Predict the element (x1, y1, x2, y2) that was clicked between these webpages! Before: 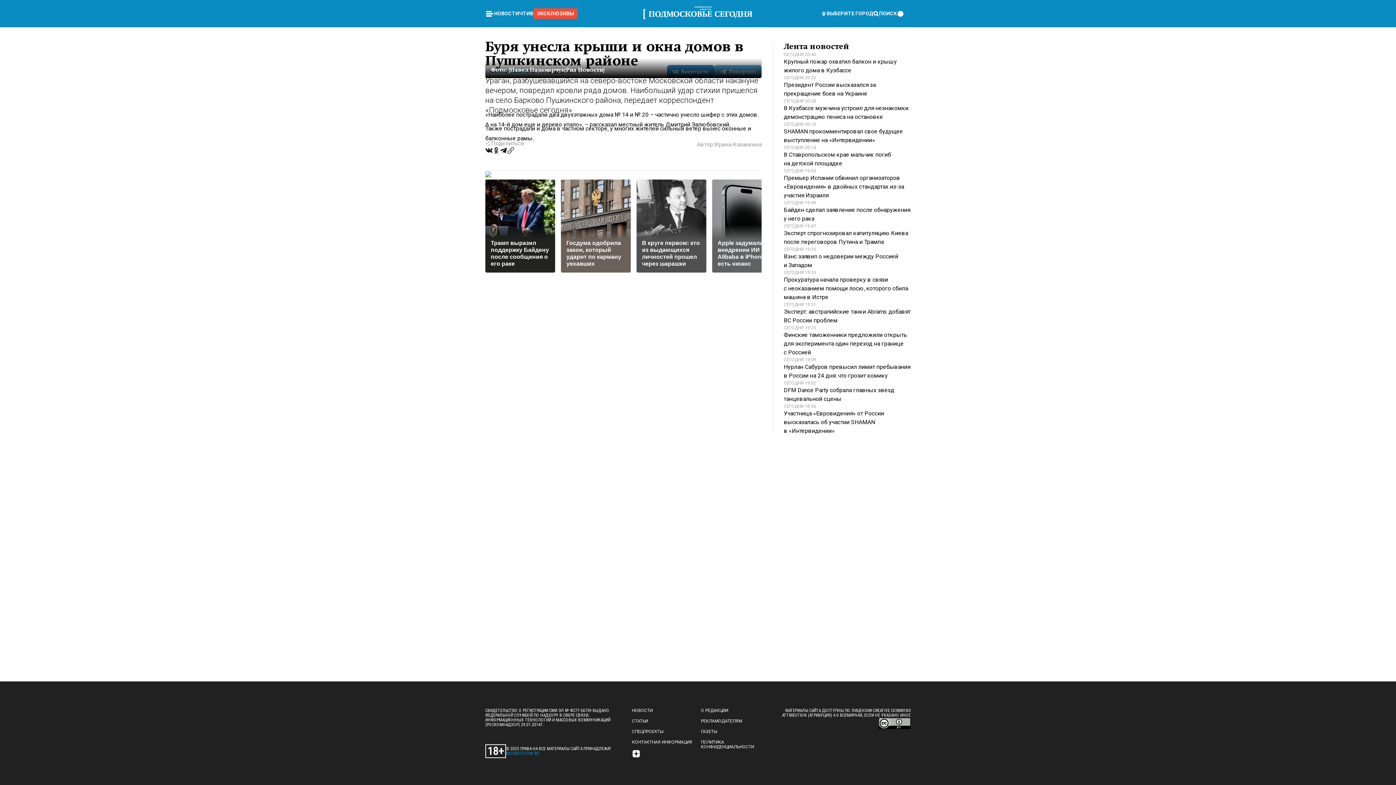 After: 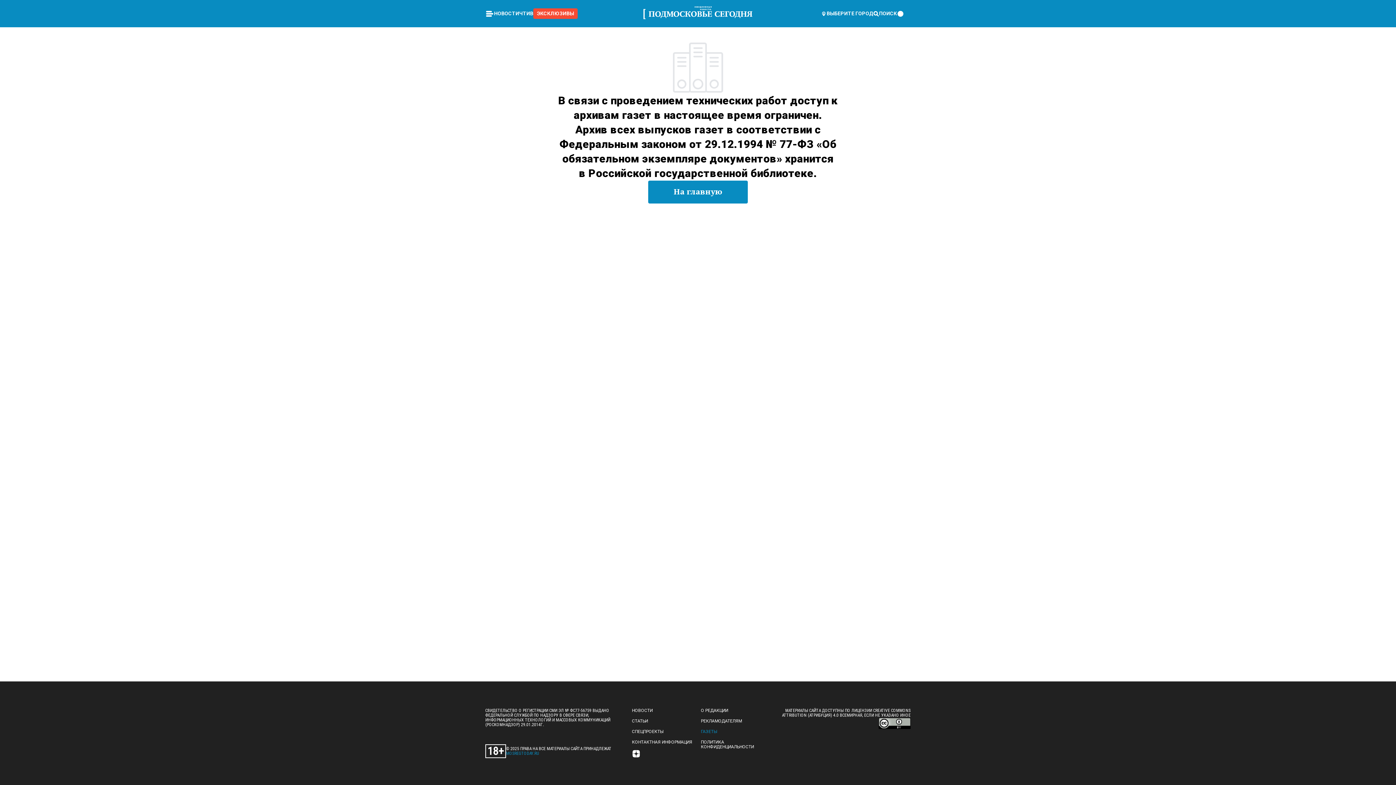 Action: bbox: (701, 729, 717, 734) label: ГАЗЕТЫ